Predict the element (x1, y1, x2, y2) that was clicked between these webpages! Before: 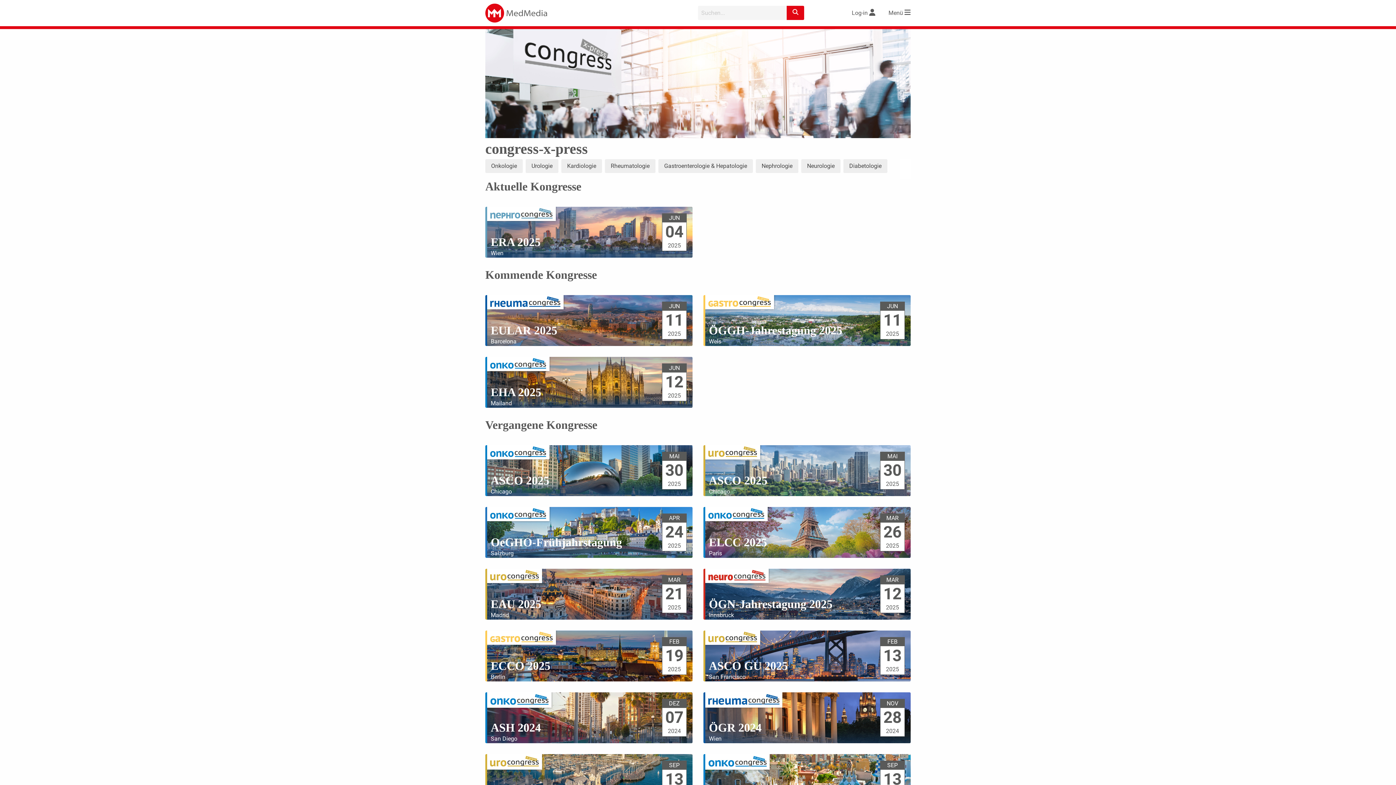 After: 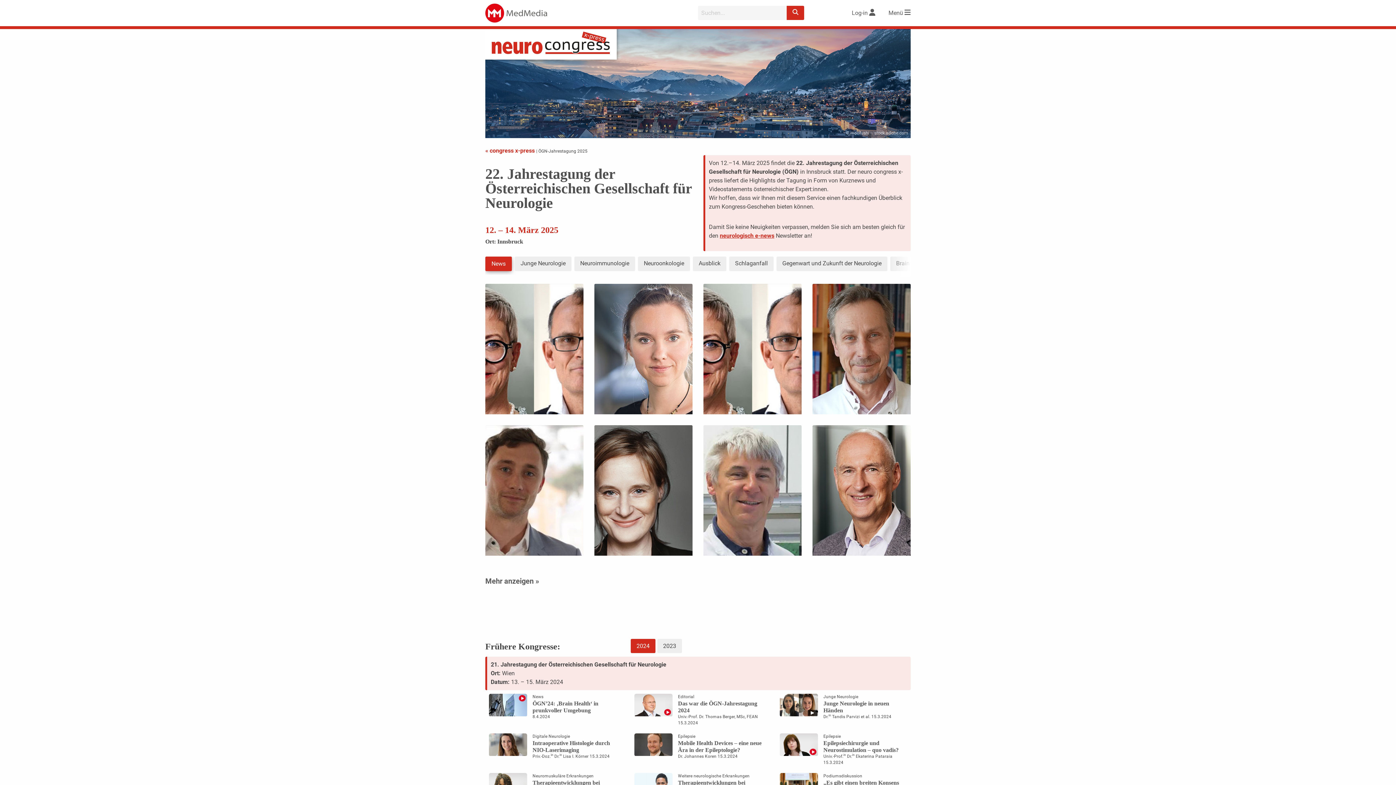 Action: label: ÖGN-Jahrestagung 2025

Innsbruck

MAR
12
2025 bbox: (703, 569, 910, 620)